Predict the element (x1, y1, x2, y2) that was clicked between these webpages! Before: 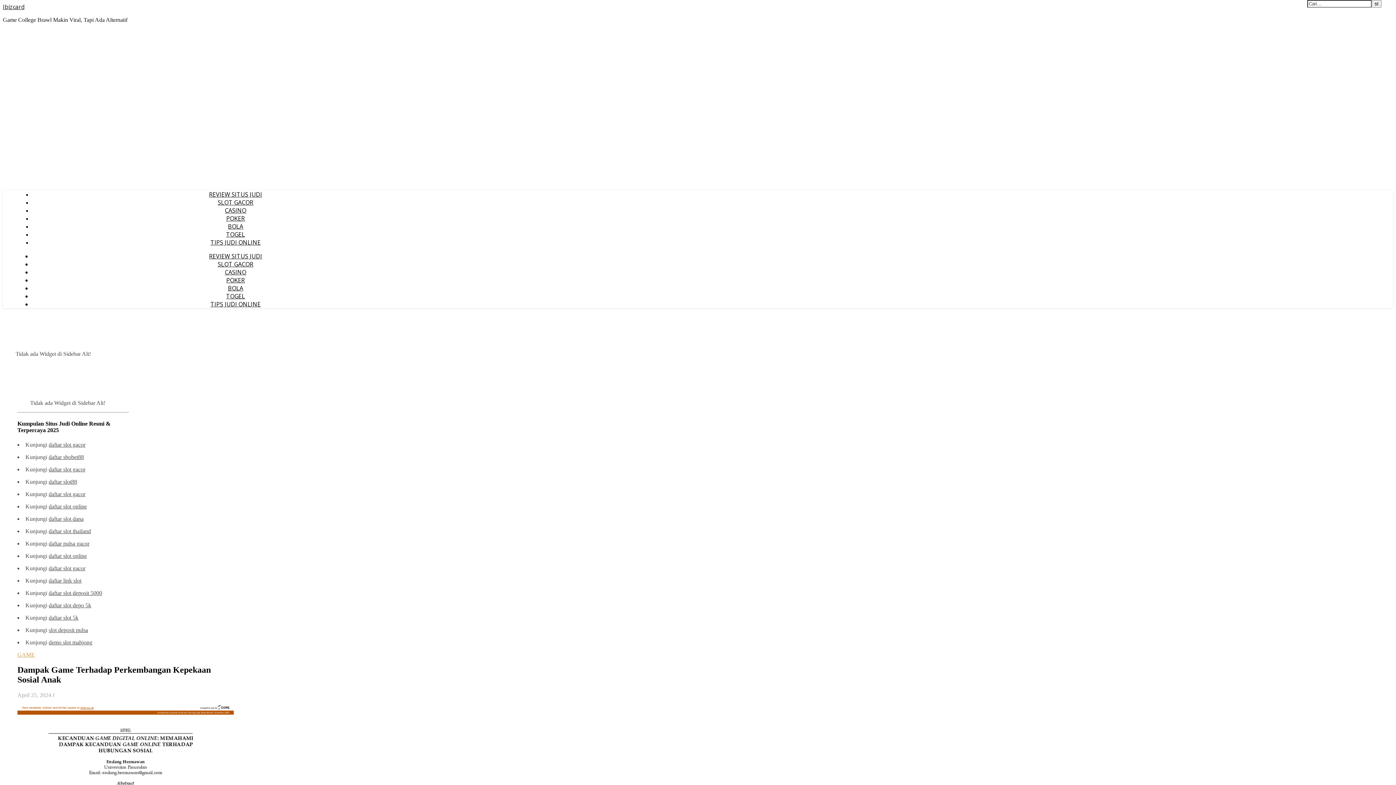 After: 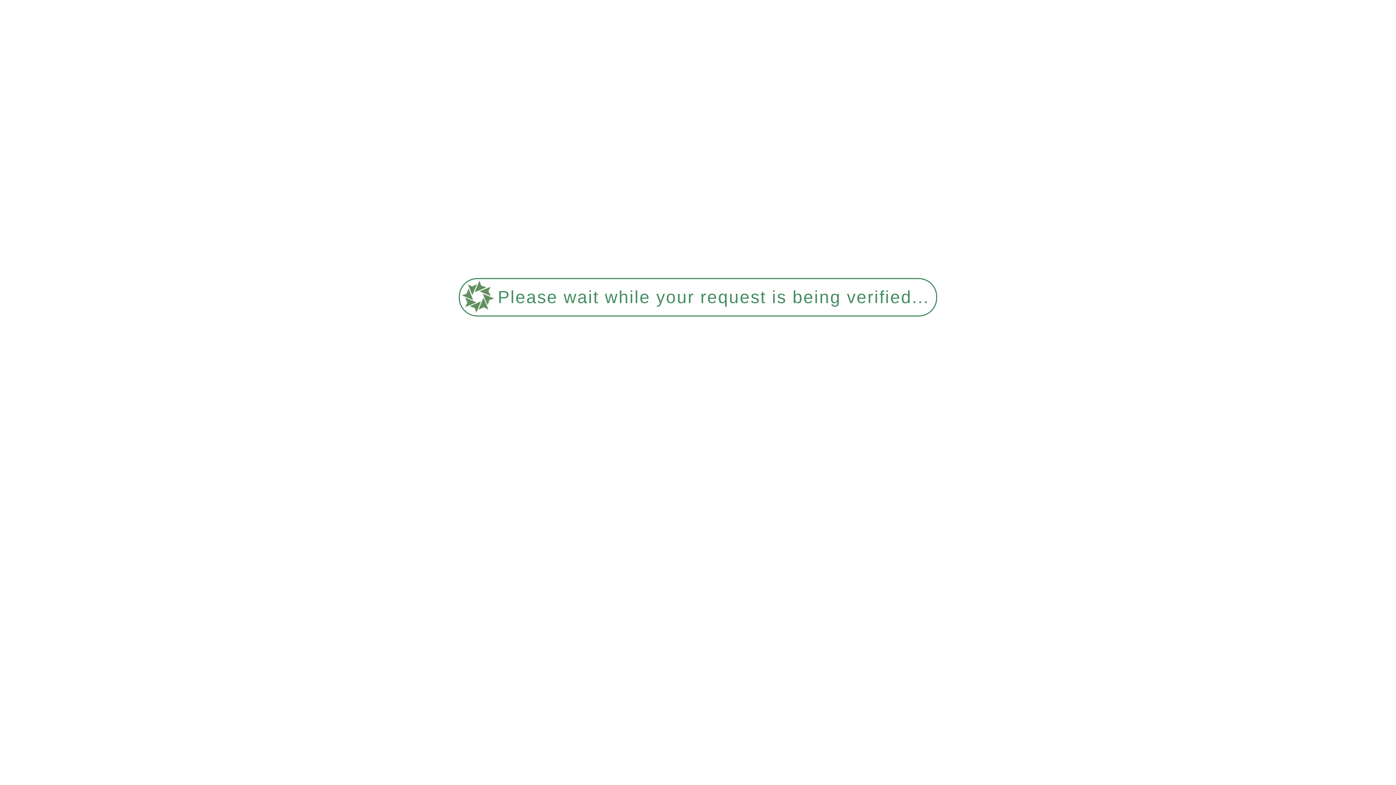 Action: bbox: (209, 190, 262, 198) label: REVIEW SITUS JUDI